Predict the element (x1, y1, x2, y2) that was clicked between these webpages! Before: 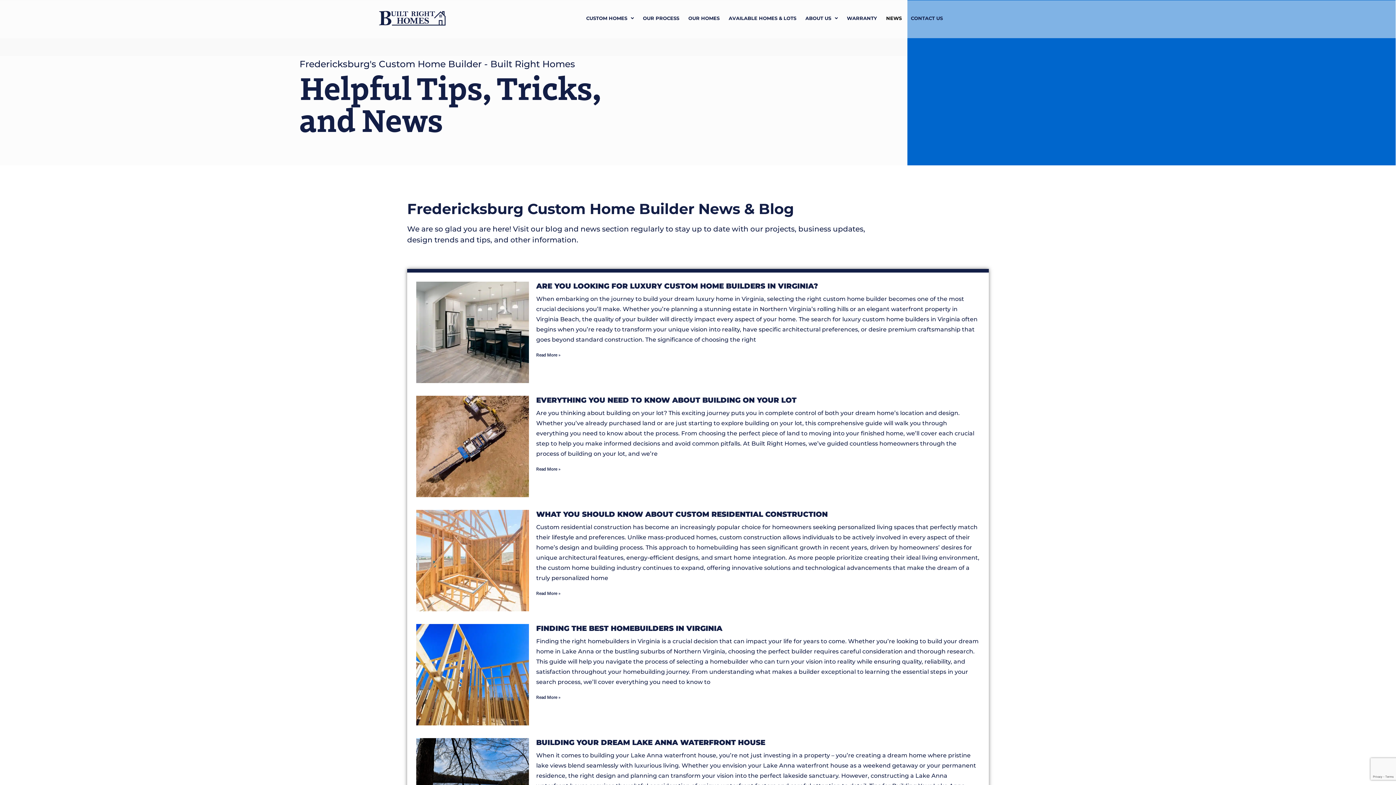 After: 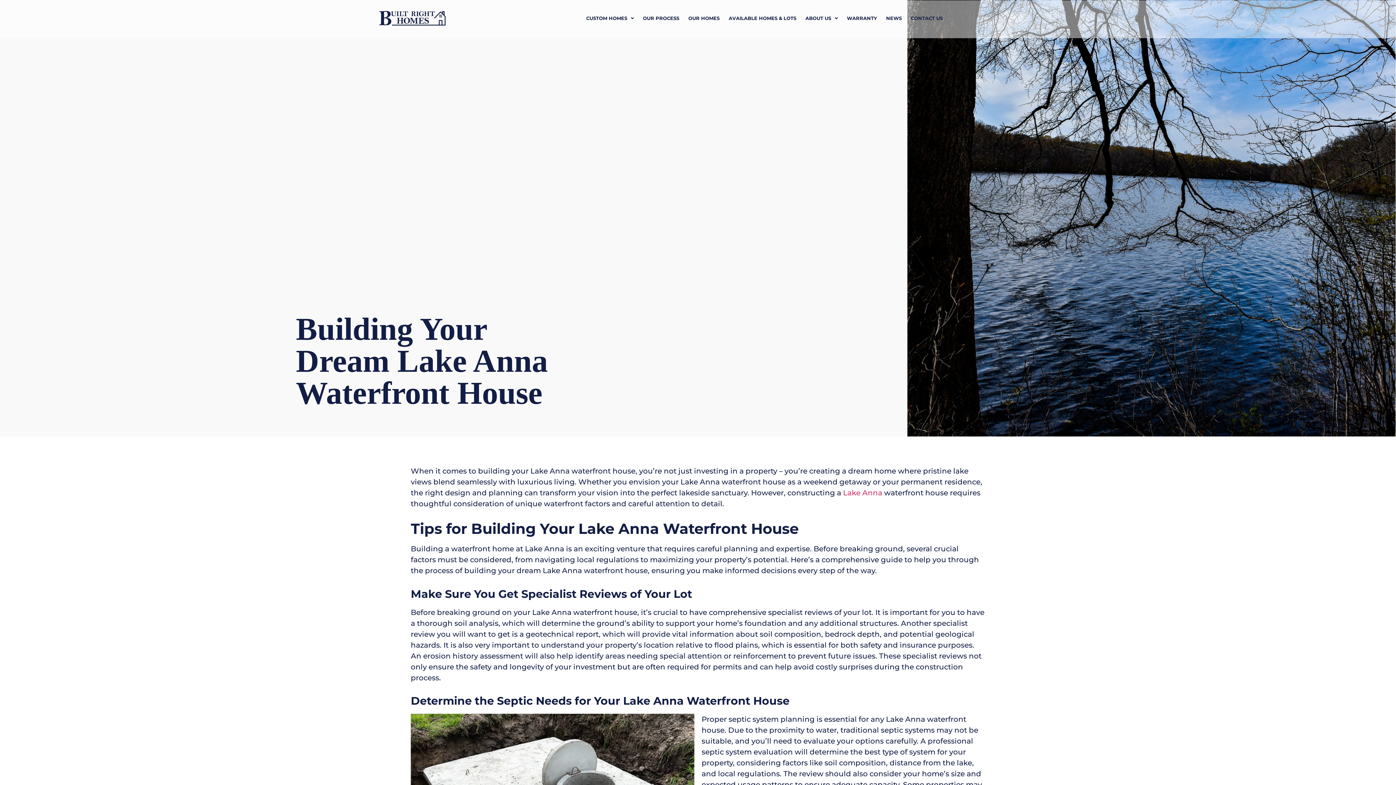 Action: bbox: (536, 738, 765, 747) label: BUILDING YOUR DREAM LAKE ANNA WATERFRONT HOUSE